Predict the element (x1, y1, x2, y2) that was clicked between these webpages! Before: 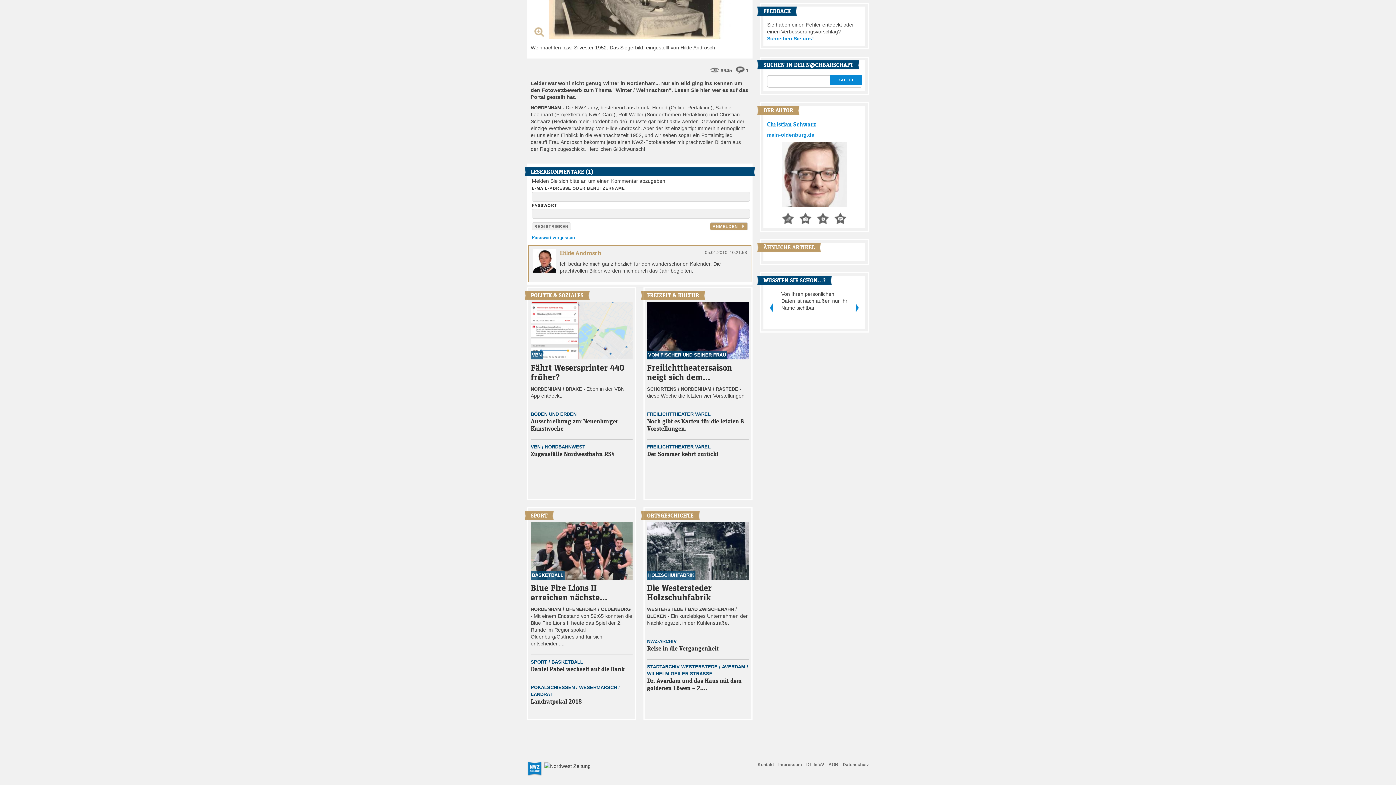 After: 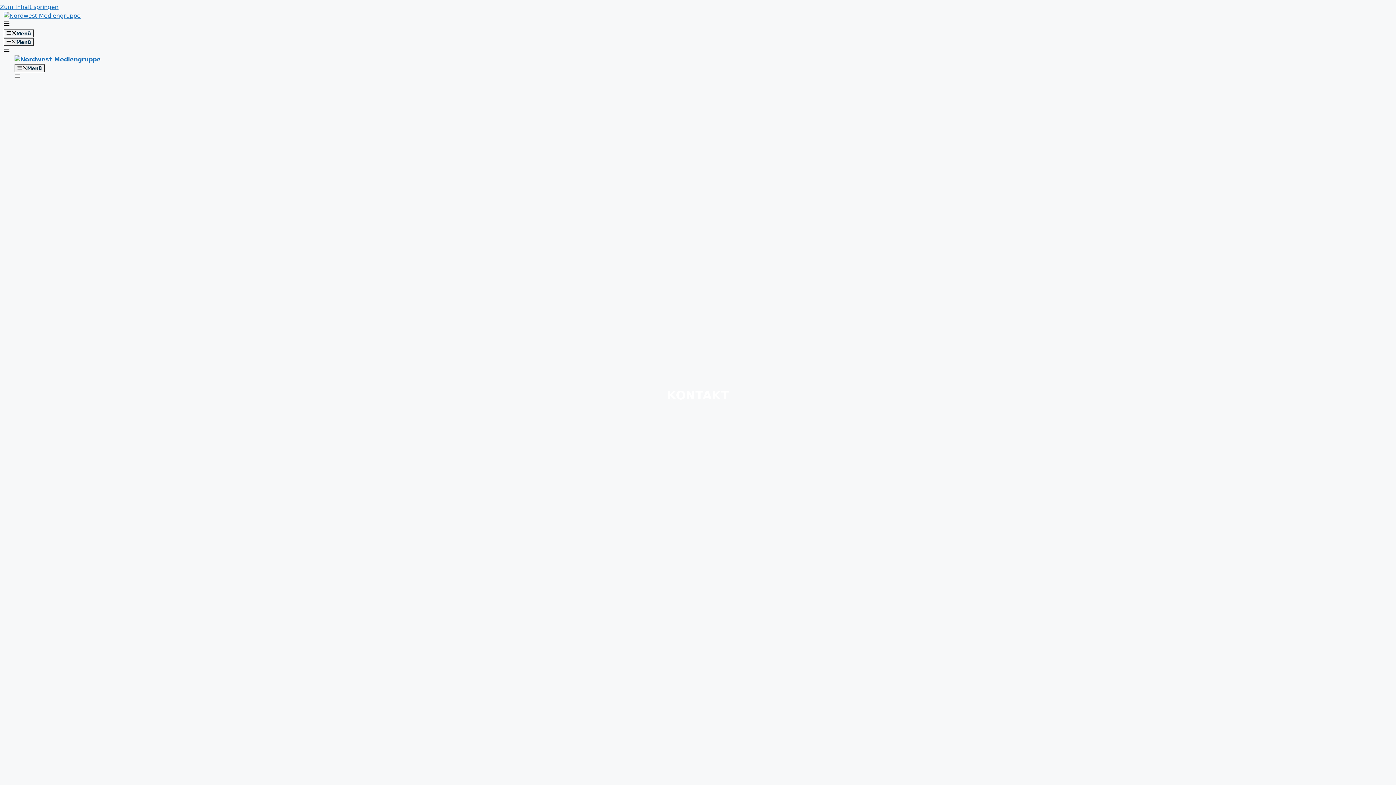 Action: label: Kontakt bbox: (757, 762, 774, 767)